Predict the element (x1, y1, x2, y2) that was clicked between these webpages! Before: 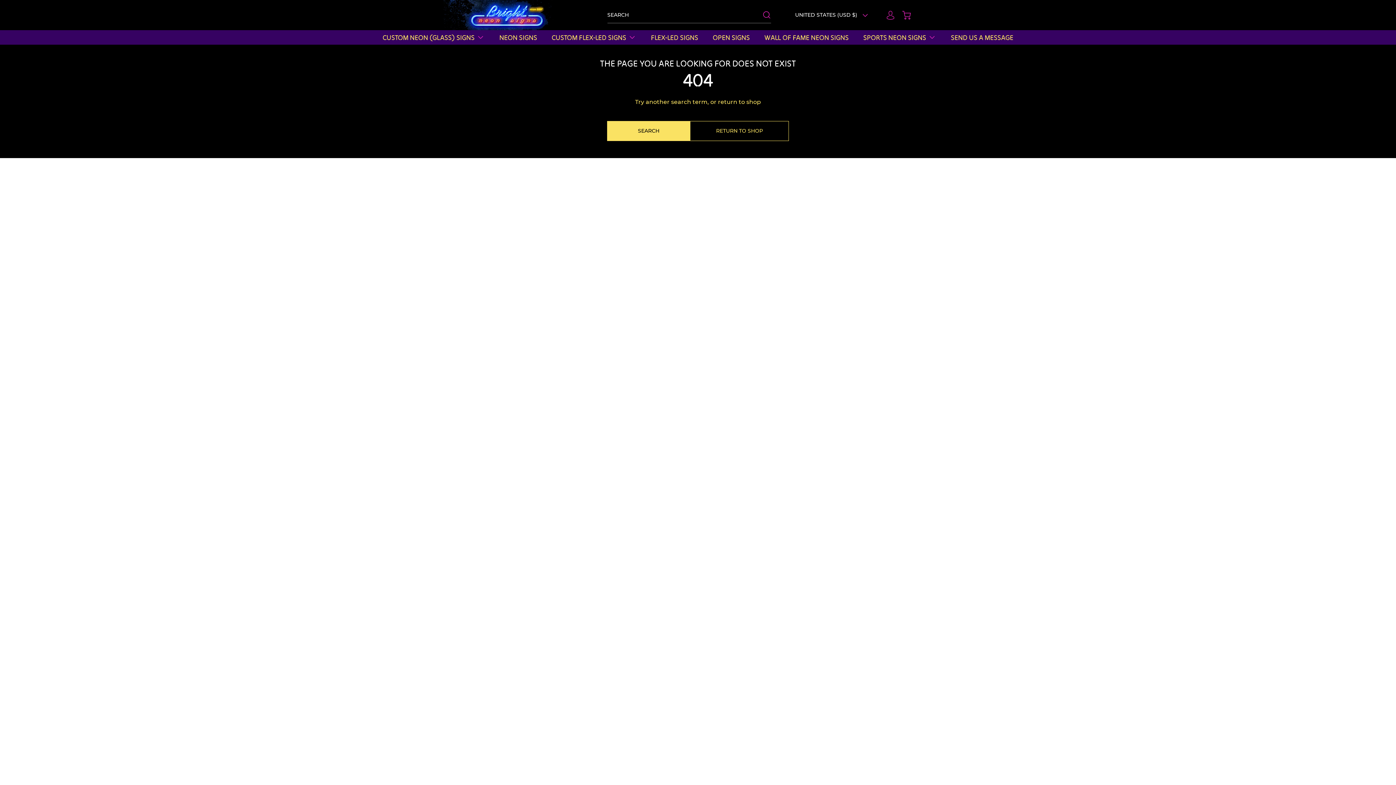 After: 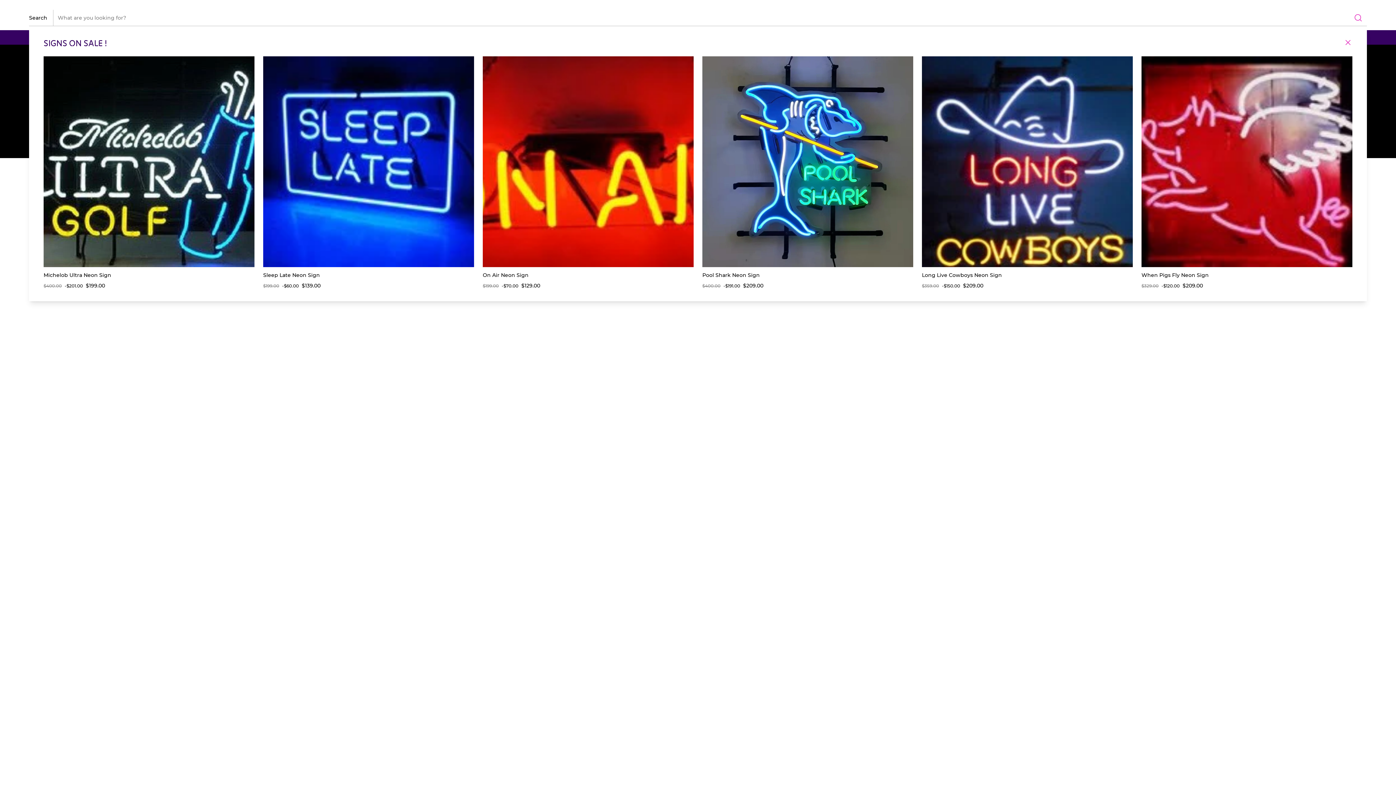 Action: label: Search bbox: (755, 6, 771, 22)